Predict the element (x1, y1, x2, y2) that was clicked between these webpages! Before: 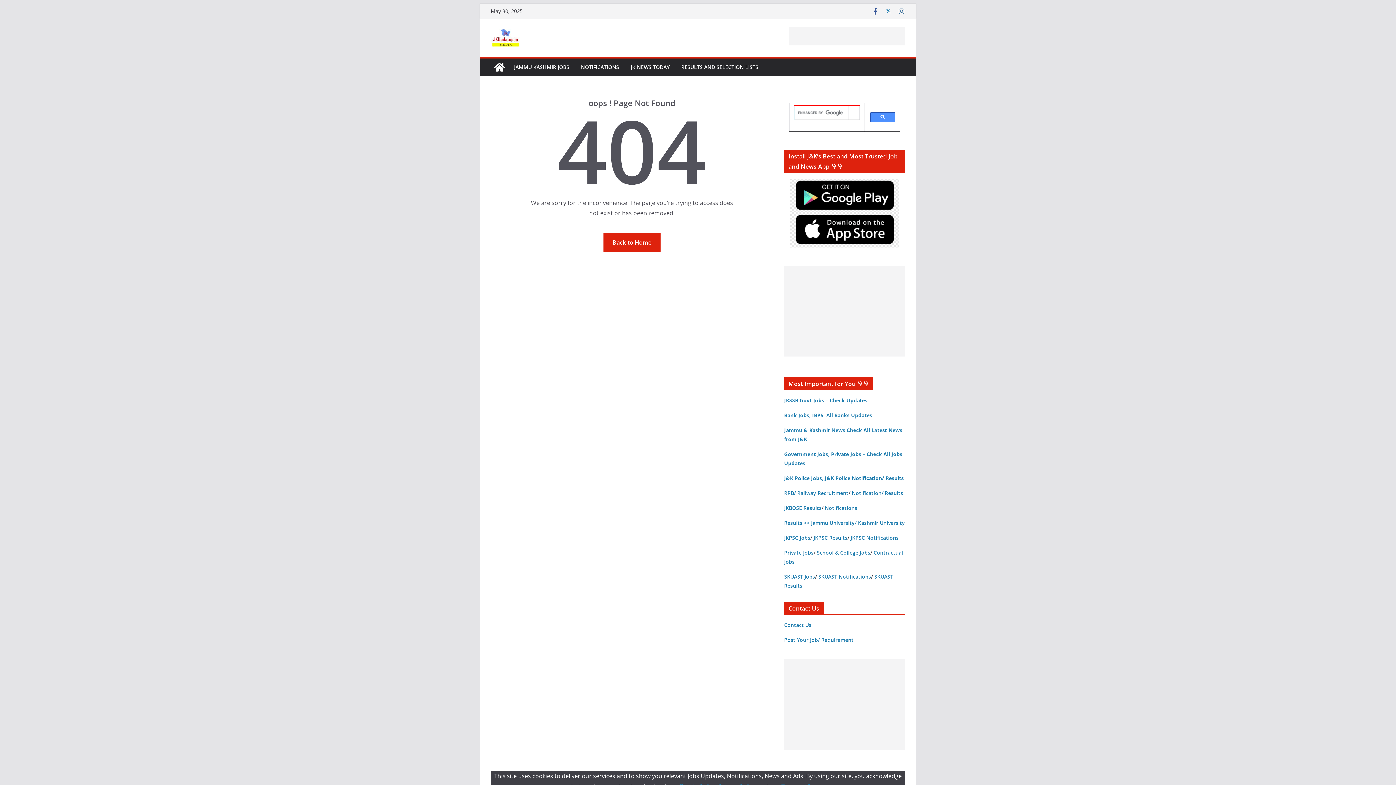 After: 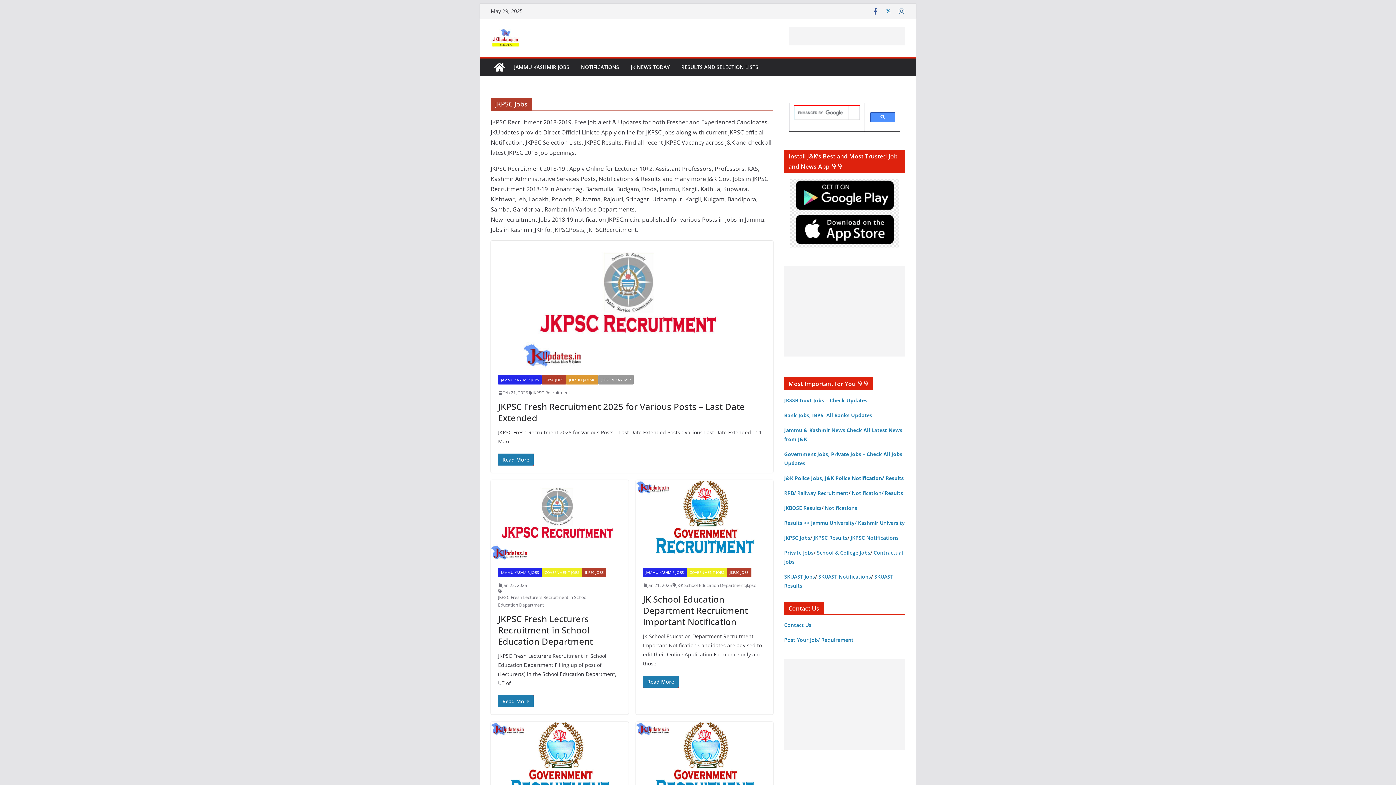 Action: bbox: (784, 534, 810, 541) label: JKPSC Jobs